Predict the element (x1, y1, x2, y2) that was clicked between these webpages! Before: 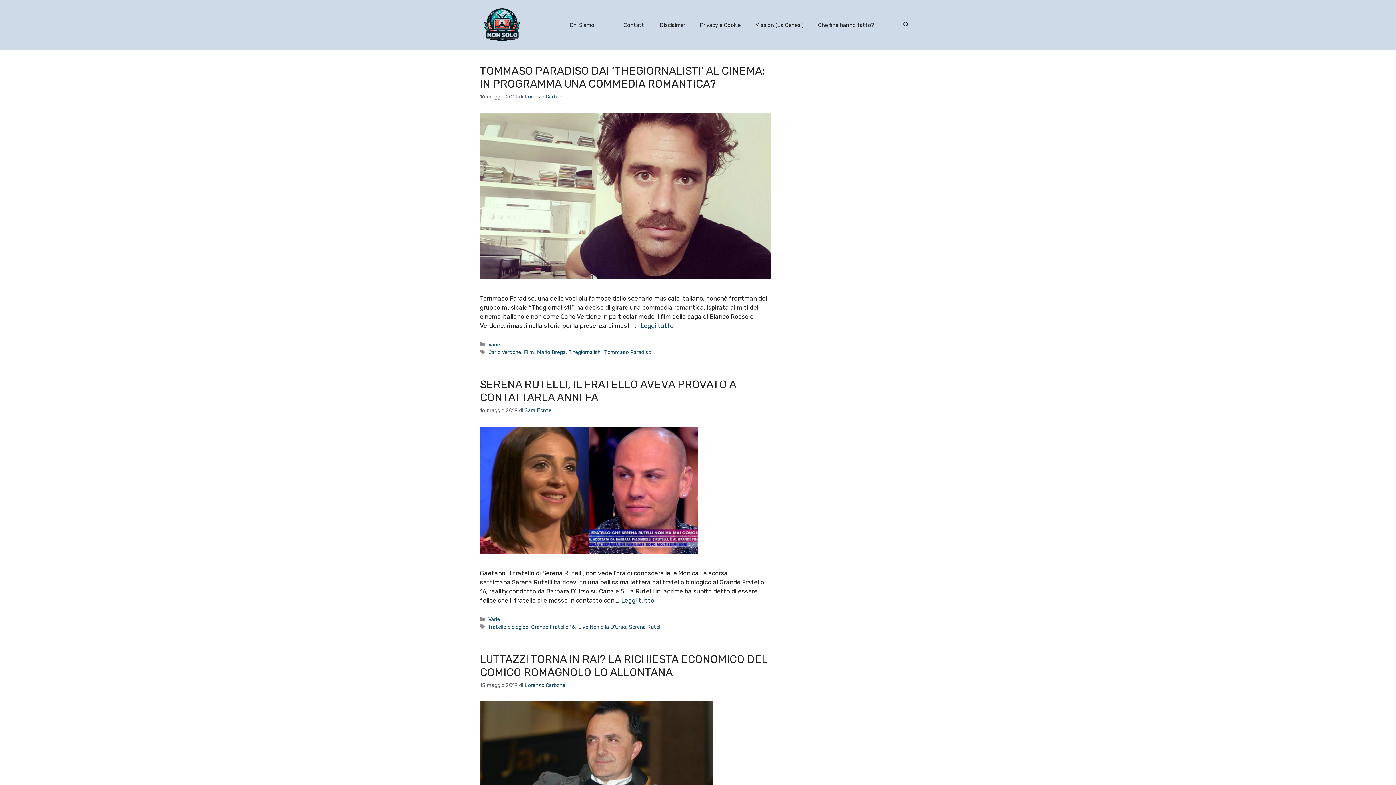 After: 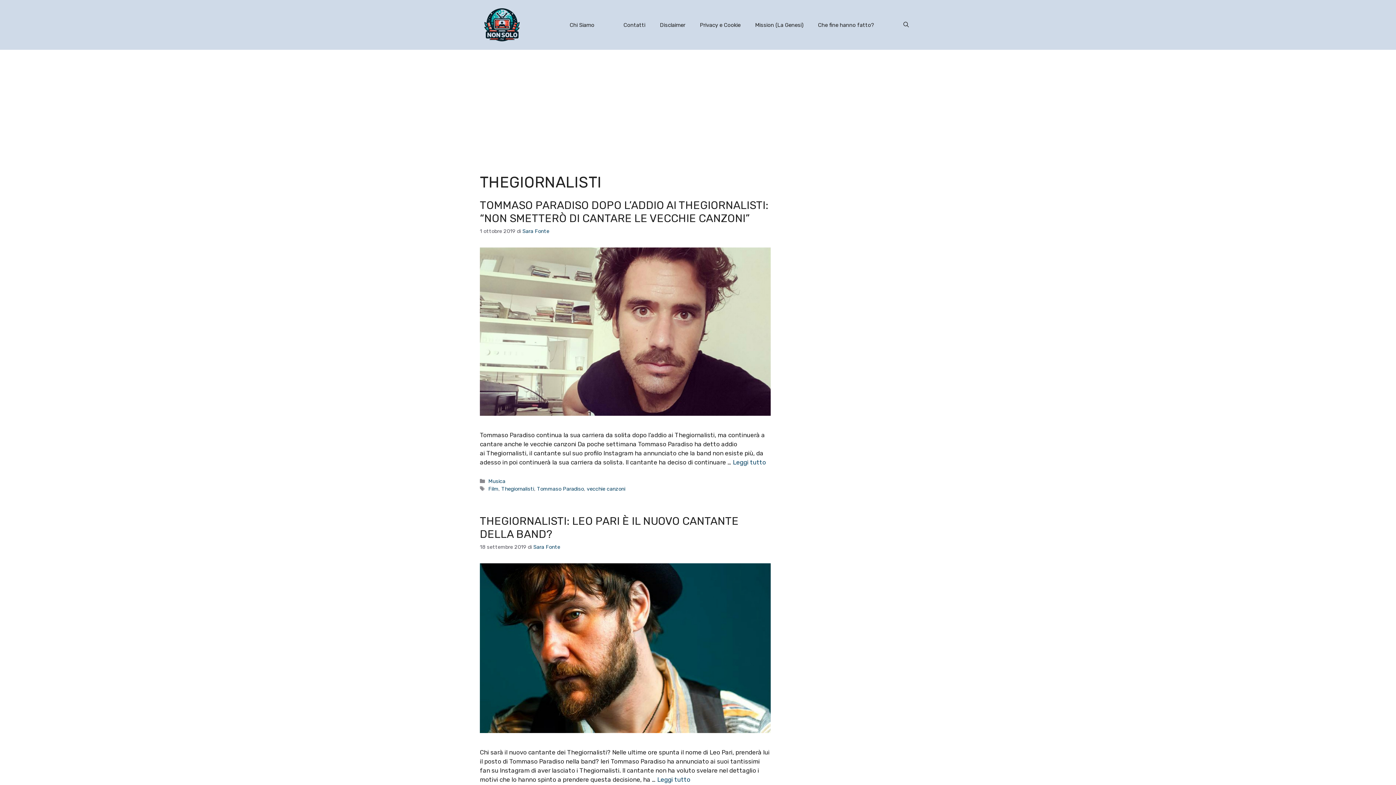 Action: label: Thegiornalisti bbox: (568, 348, 601, 355)